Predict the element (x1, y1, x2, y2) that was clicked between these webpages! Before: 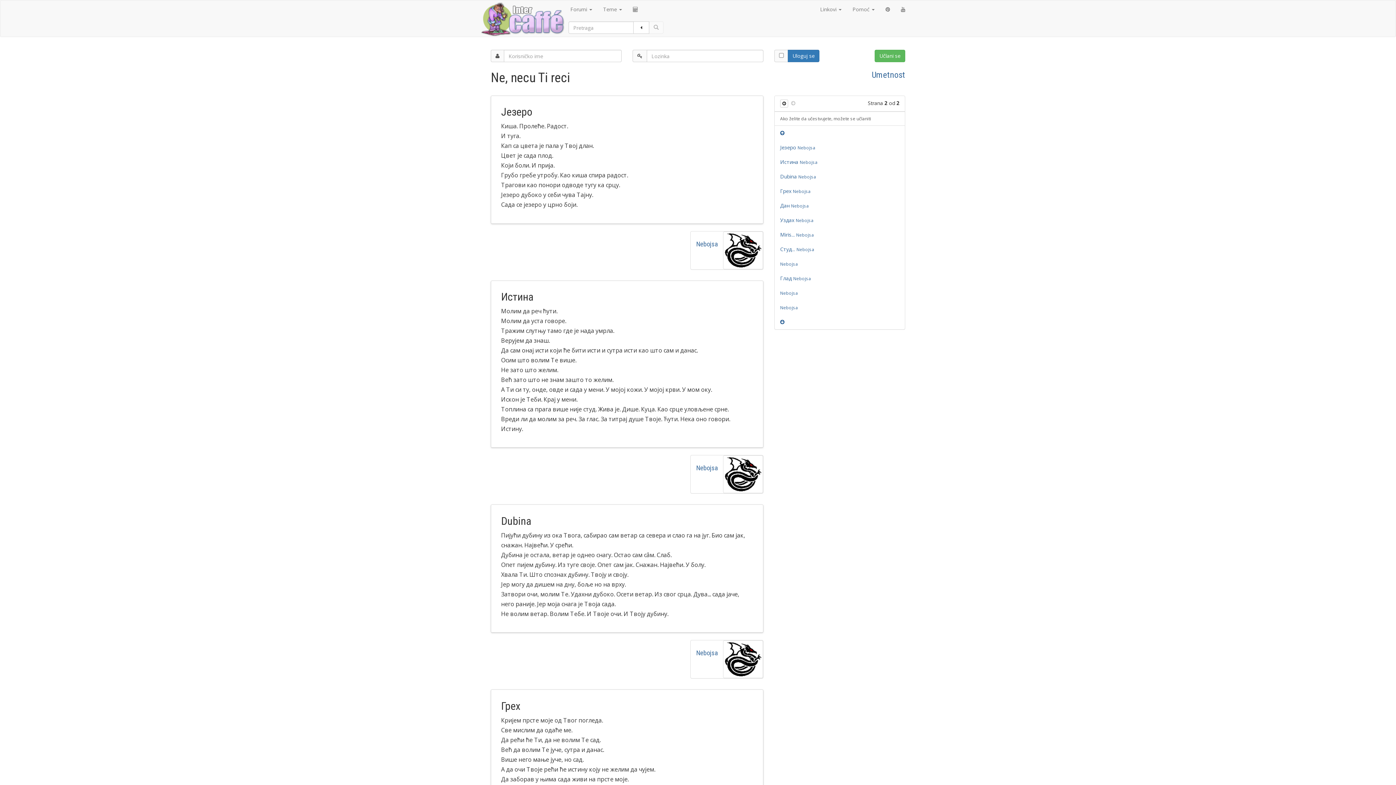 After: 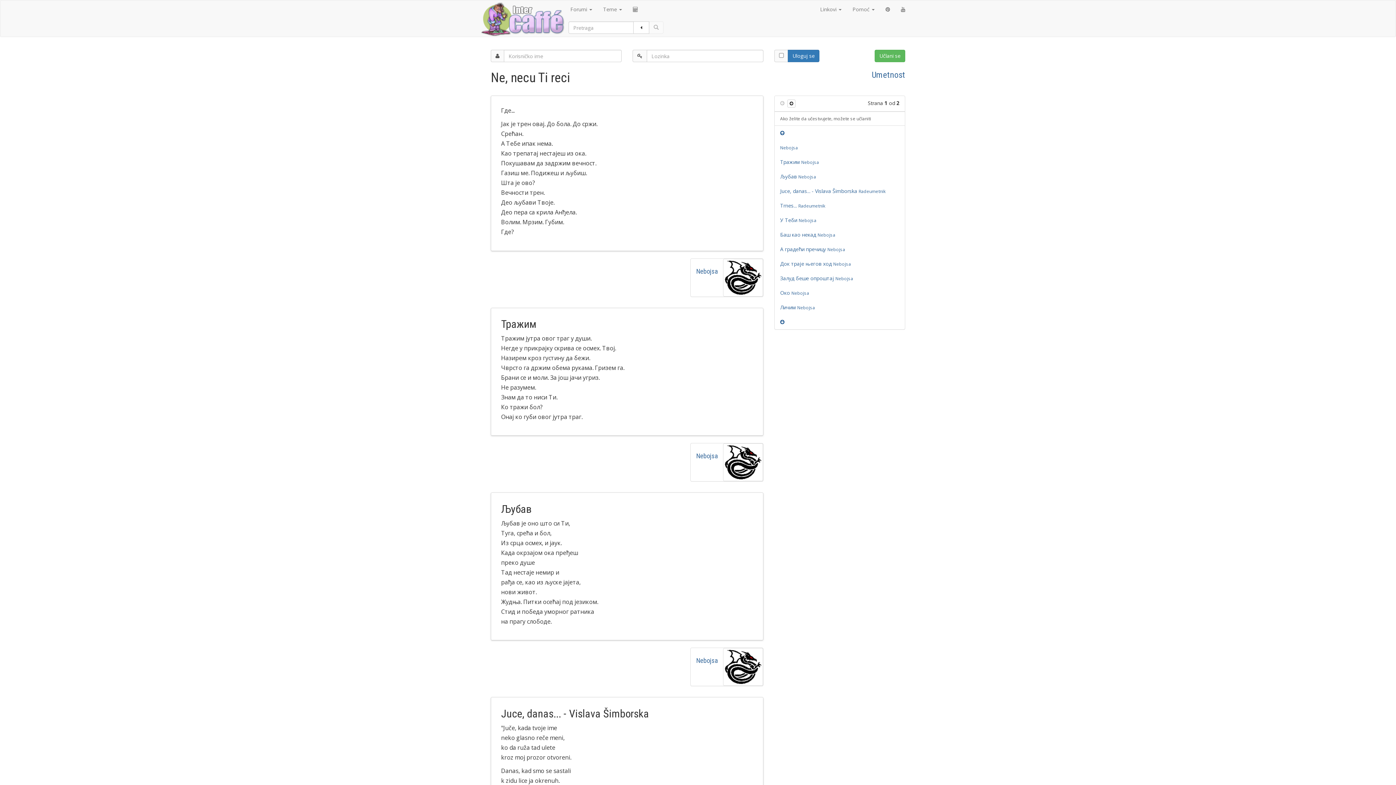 Action: bbox: (780, 99, 788, 107)